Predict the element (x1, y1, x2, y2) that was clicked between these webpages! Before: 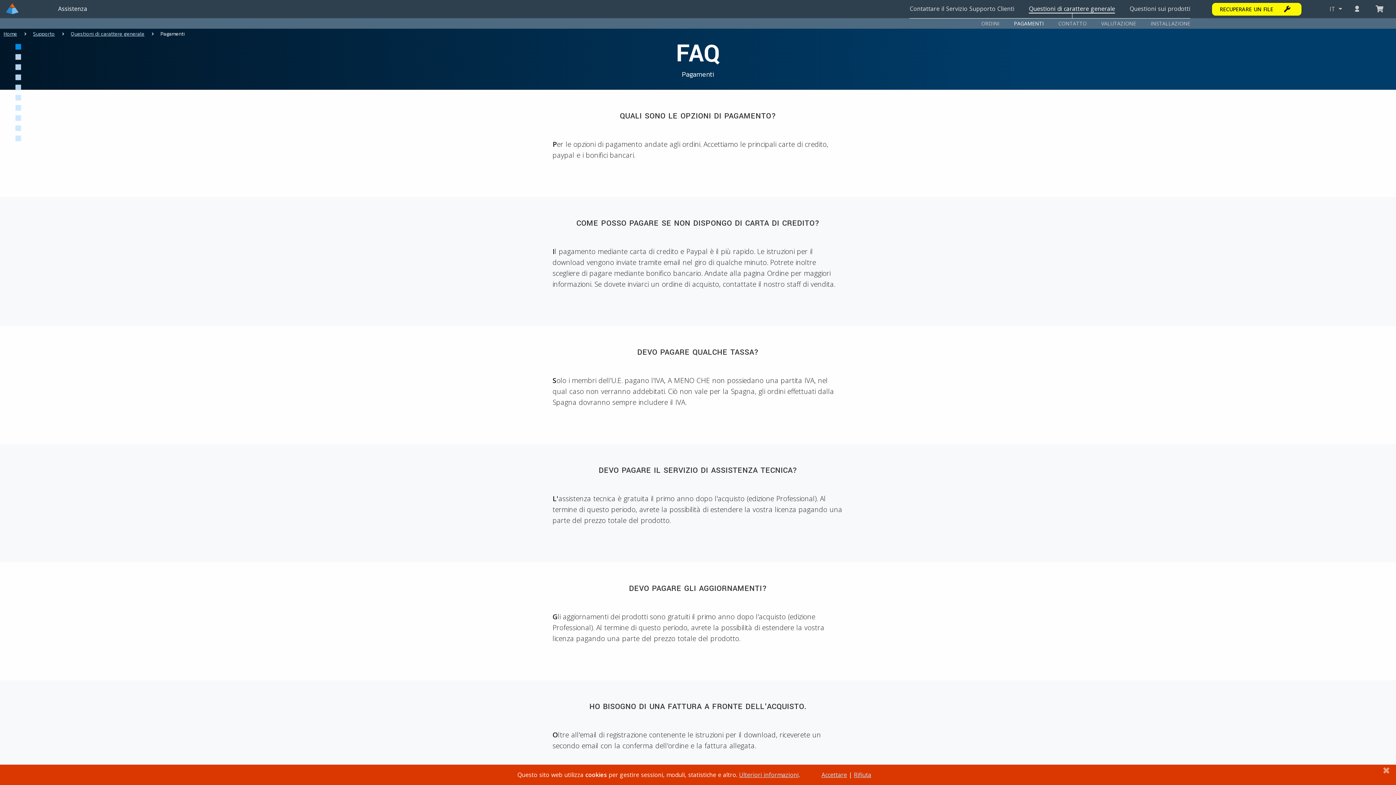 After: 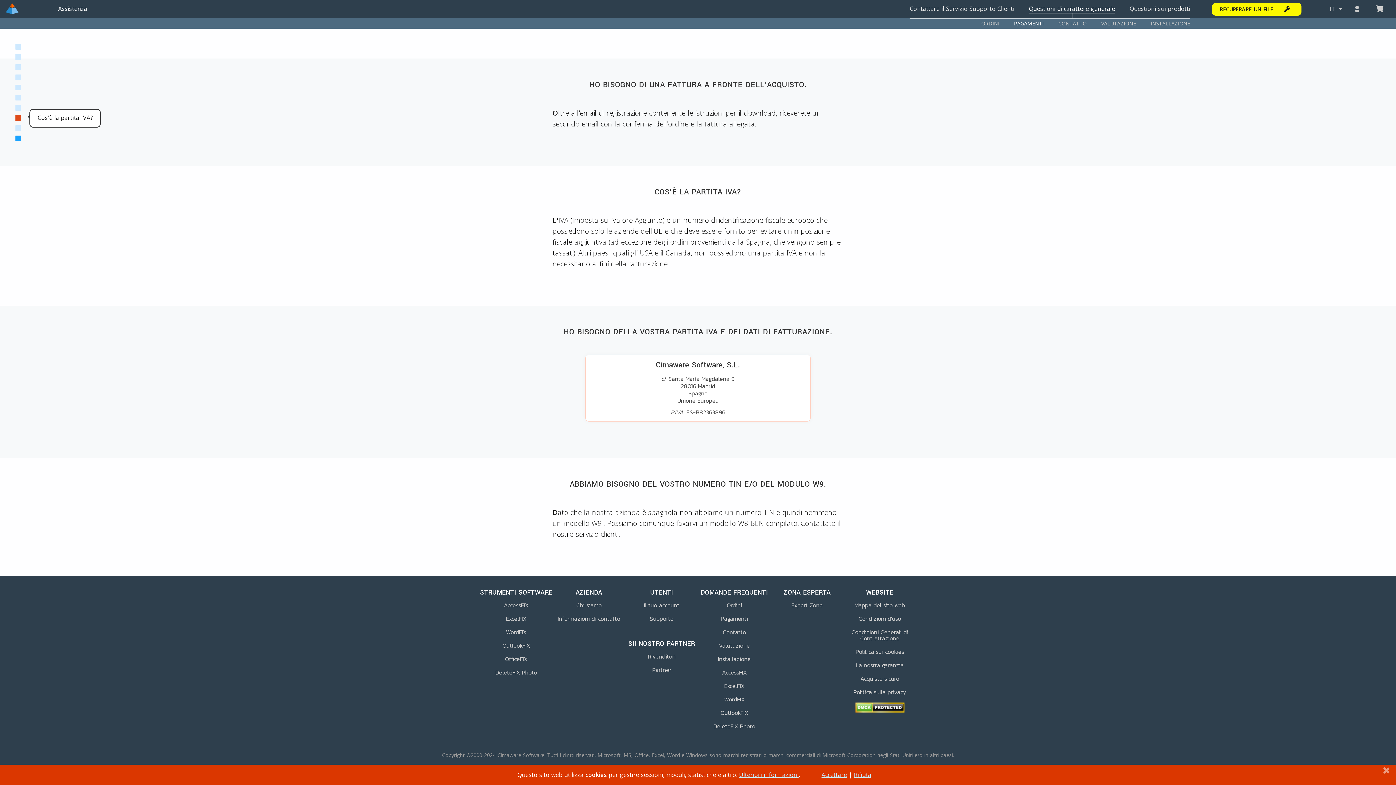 Action: bbox: (9, 114, 27, 121)